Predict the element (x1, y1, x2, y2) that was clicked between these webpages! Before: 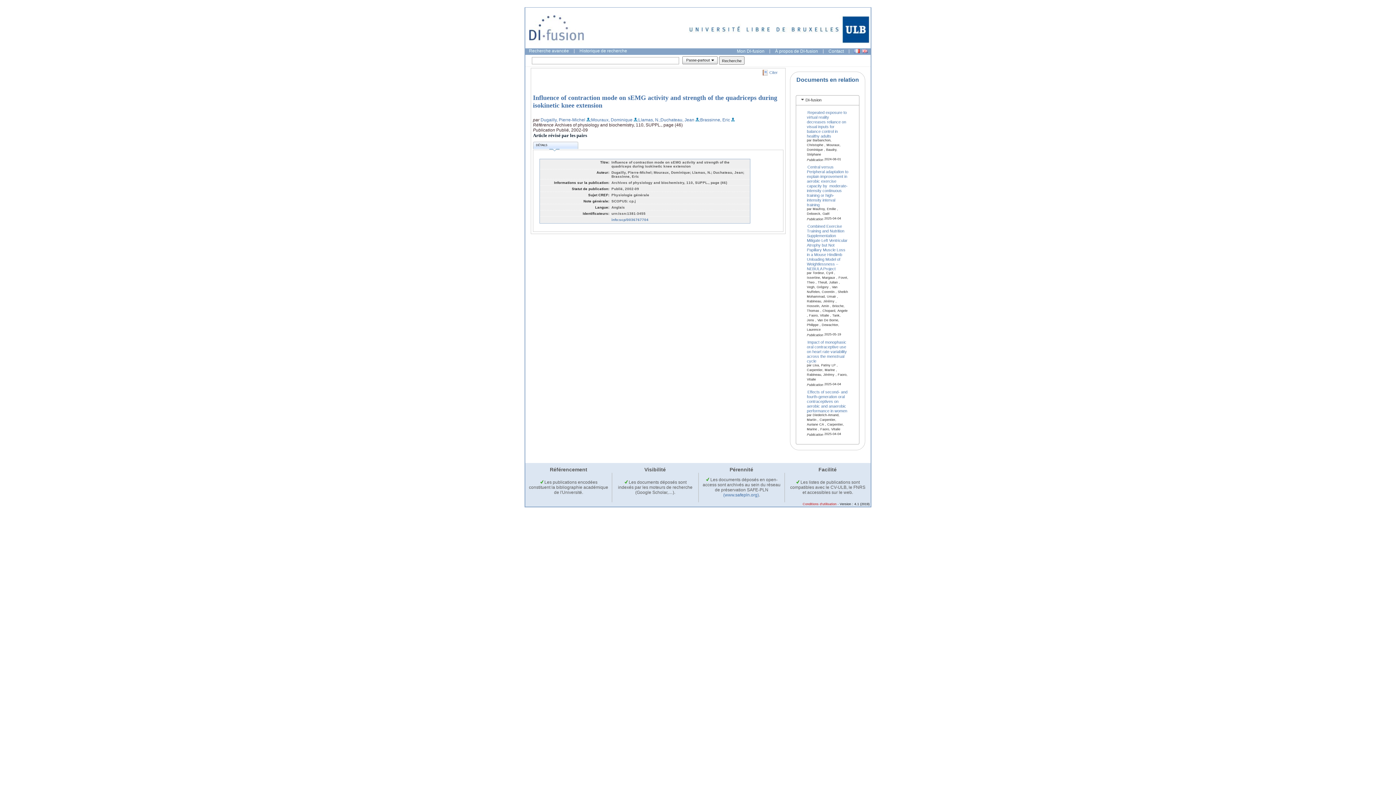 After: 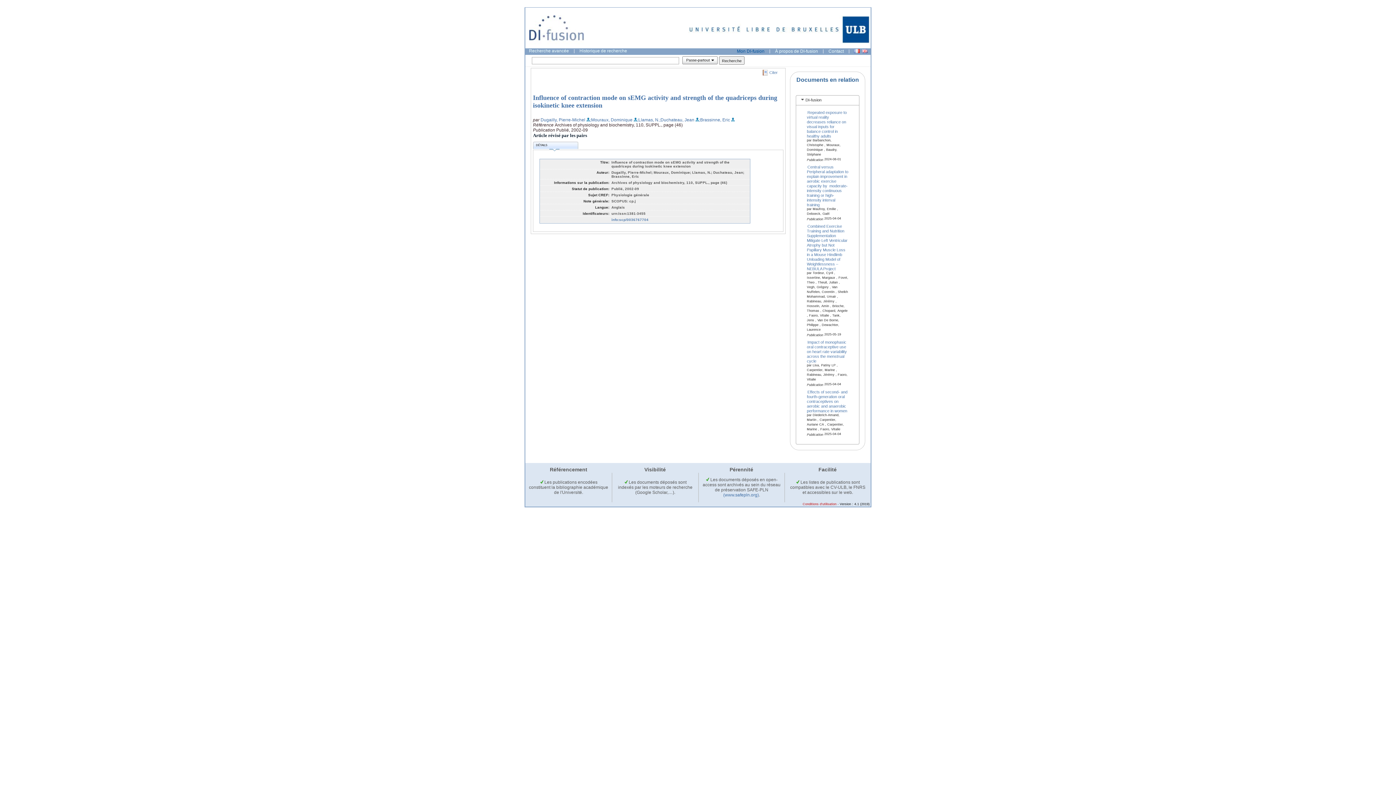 Action: label: Mon DI-fusion bbox: (733, 47, 768, 54)